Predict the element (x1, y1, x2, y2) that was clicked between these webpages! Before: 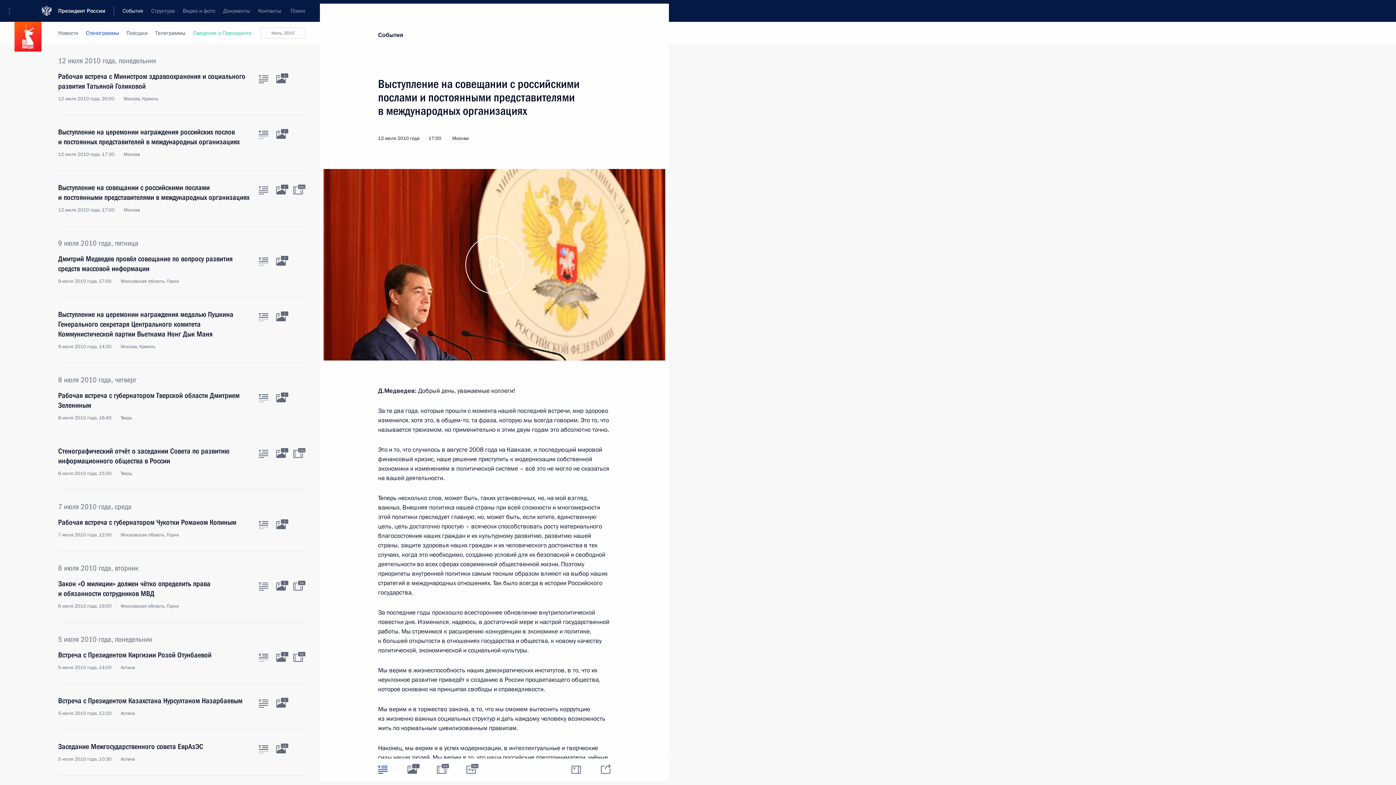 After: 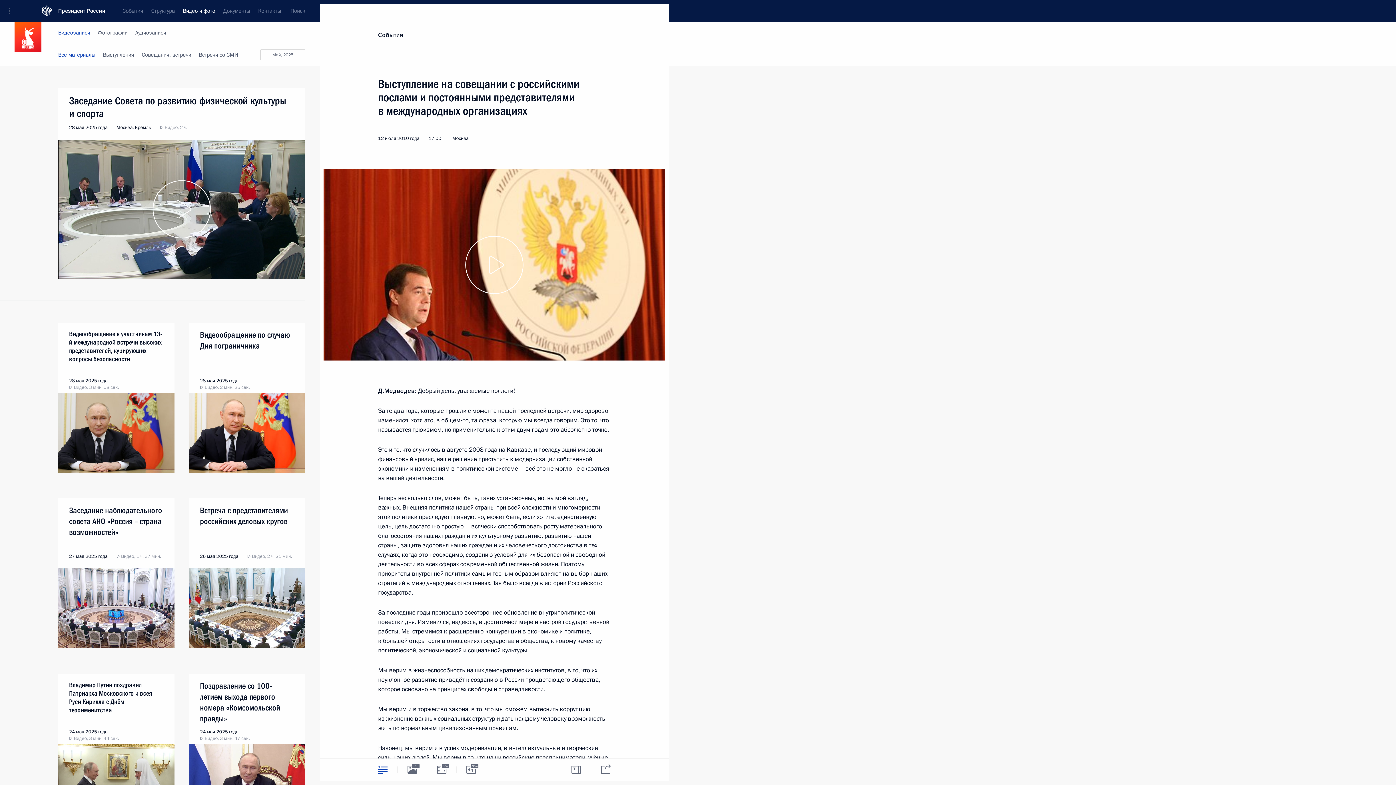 Action: label: Видео и фото bbox: (178, 0, 219, 21)